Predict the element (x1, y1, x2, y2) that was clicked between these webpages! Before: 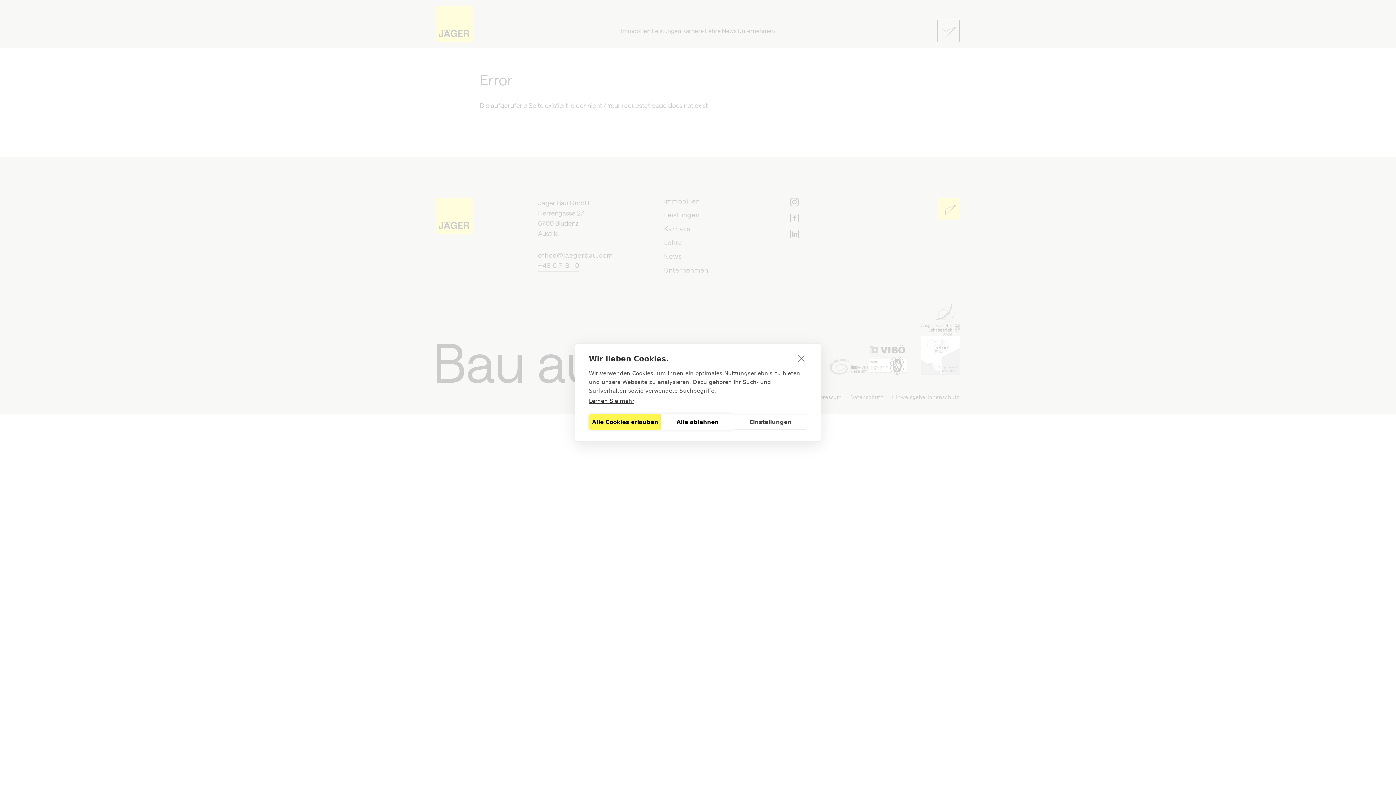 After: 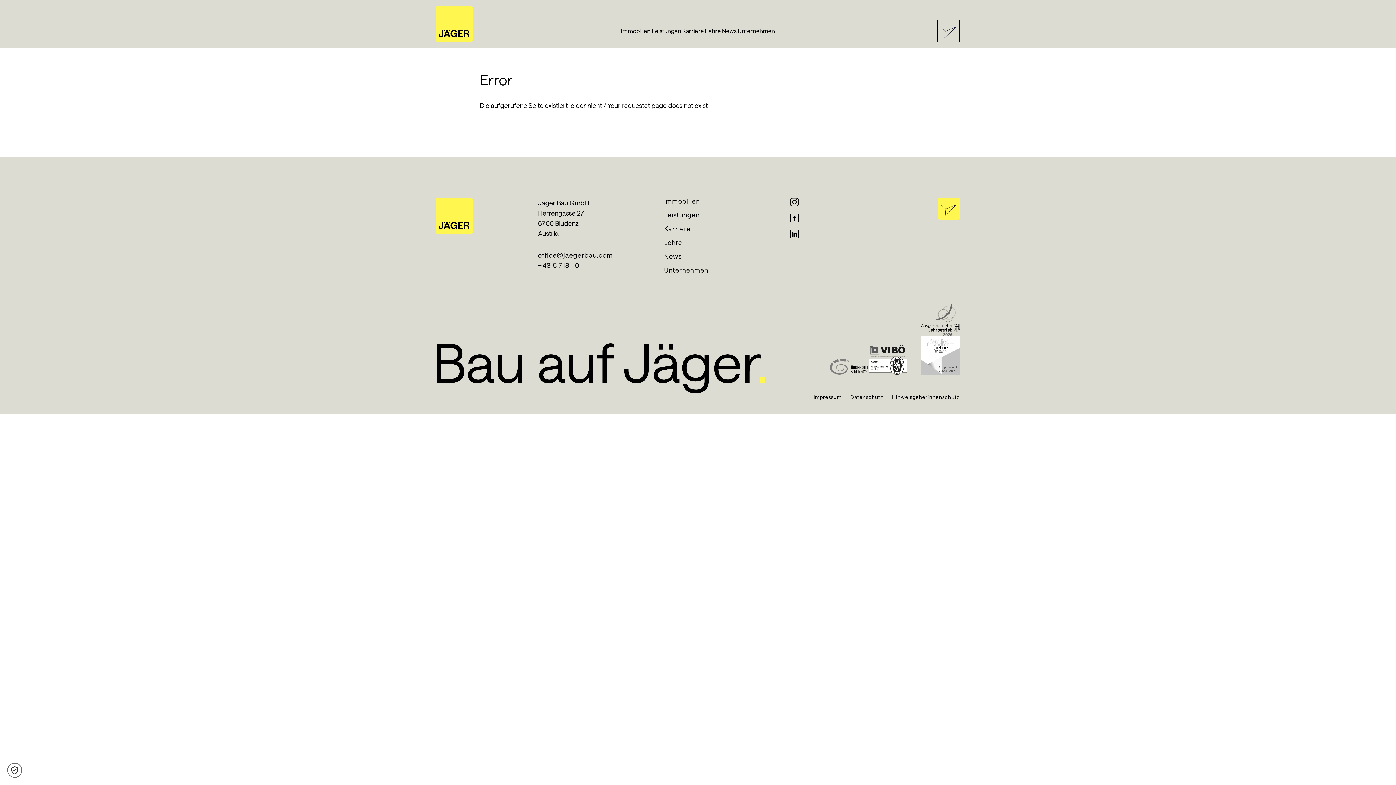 Action: label: close bbox: (796, 352, 807, 364)